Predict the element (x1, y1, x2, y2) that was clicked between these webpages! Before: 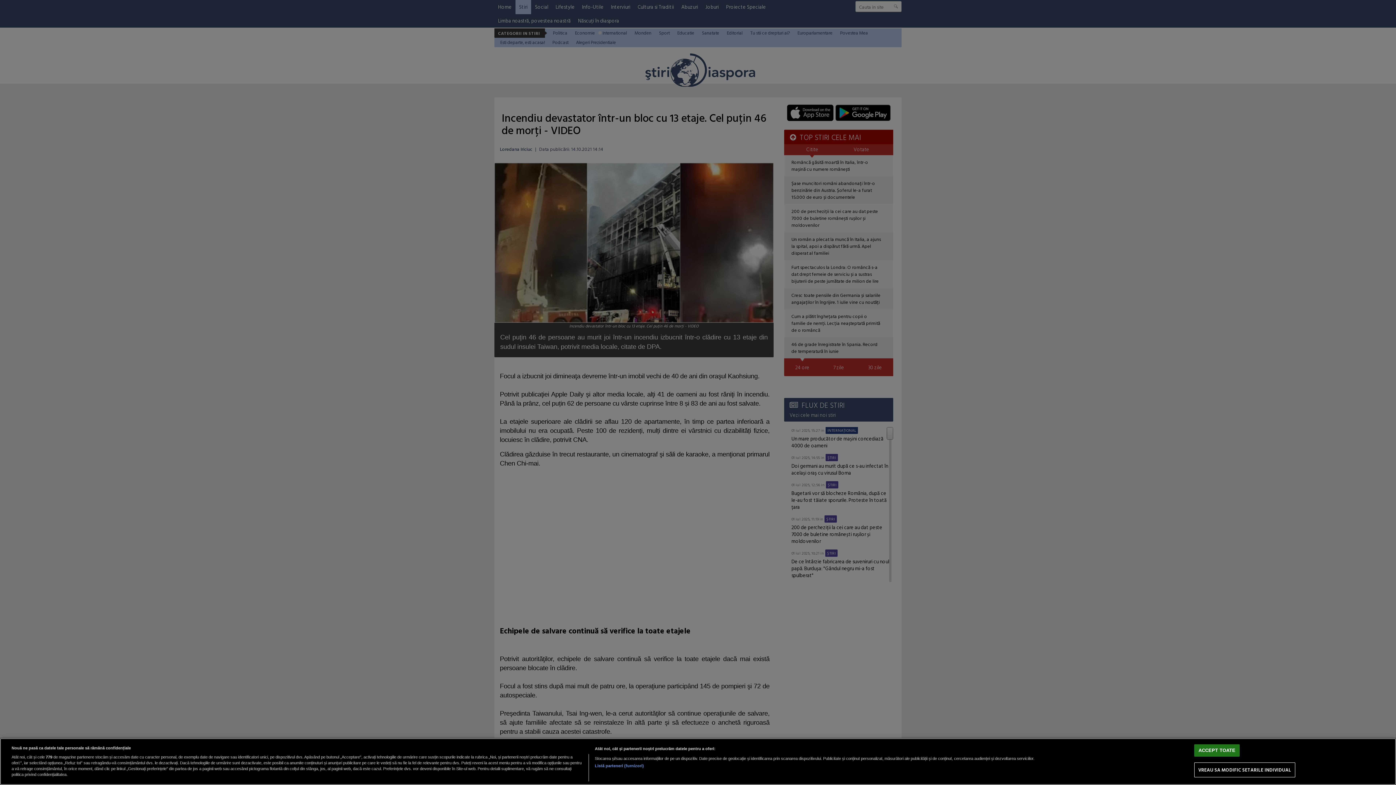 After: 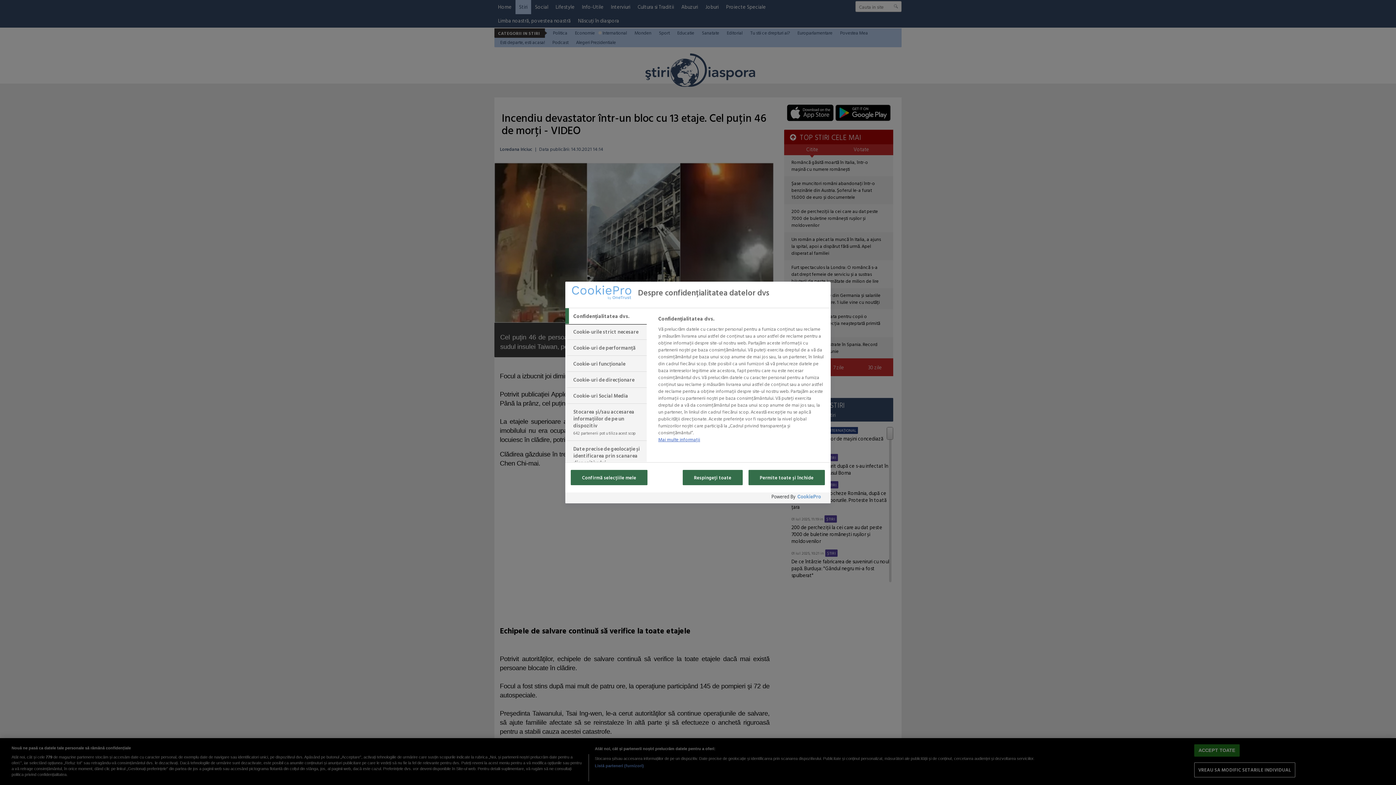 Action: bbox: (1194, 763, 1295, 777) label: VREAU SA MODIFIC SETARILE INDIVIDUAL